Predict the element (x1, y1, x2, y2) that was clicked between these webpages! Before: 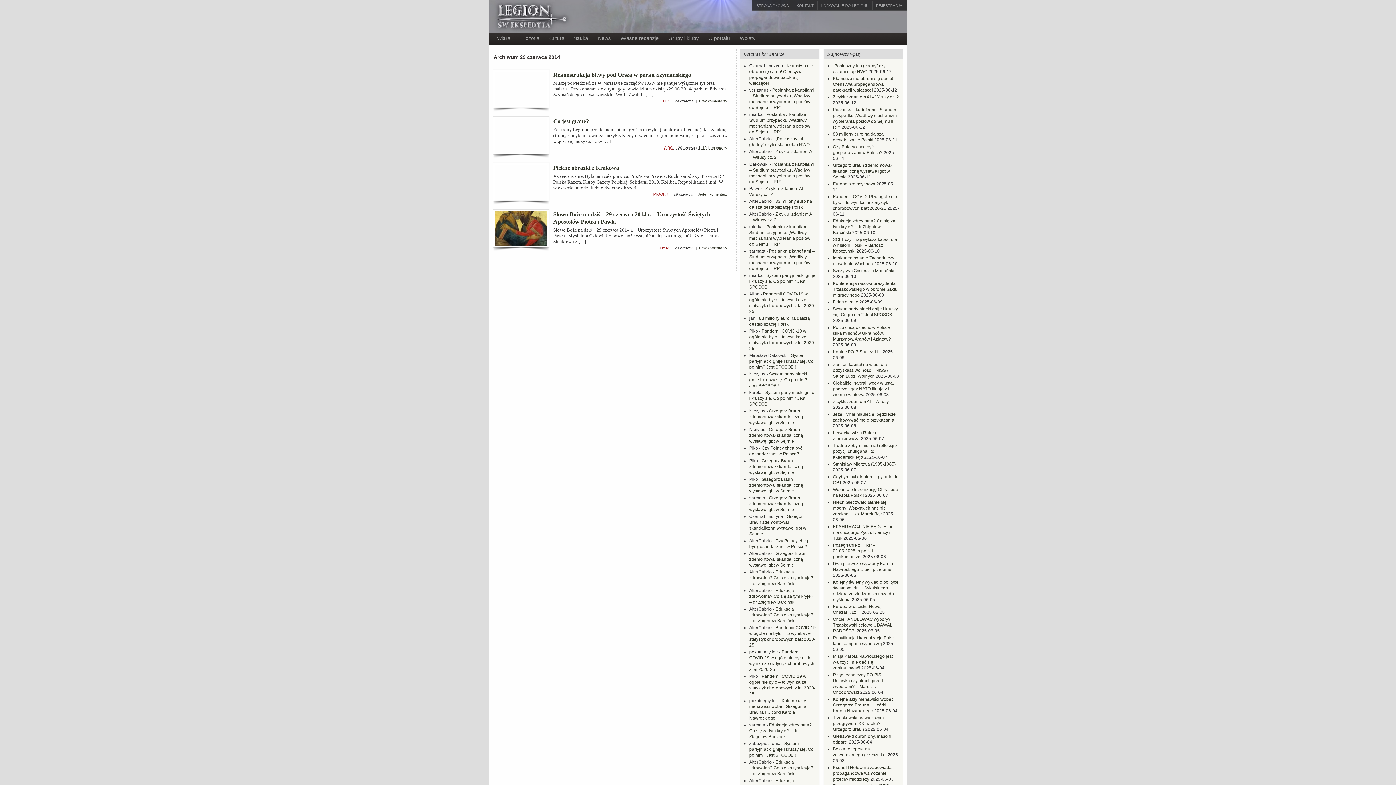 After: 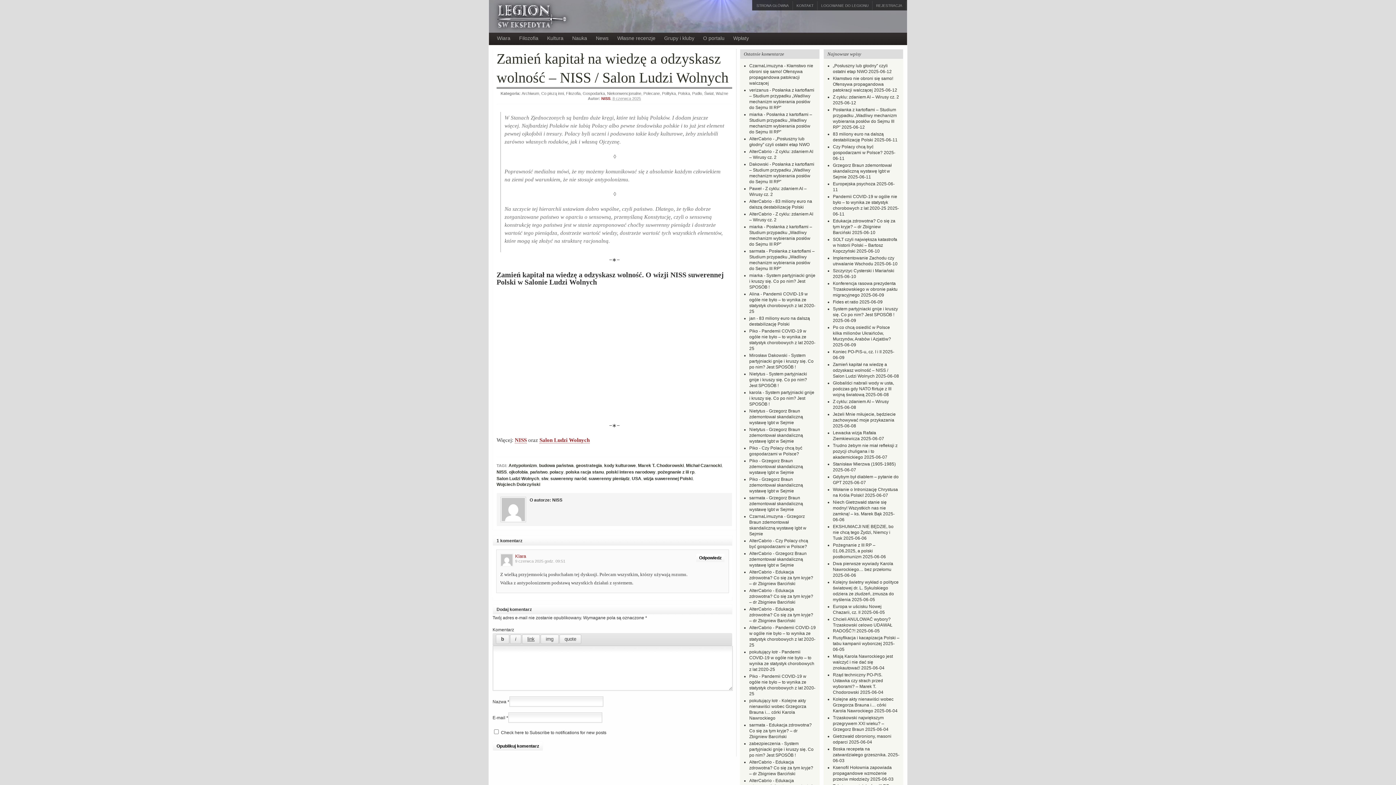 Action: bbox: (833, 362, 888, 378) label: Zamień kapitał na wiedzę a odzyskasz wolność – NISS / Salon Ludzi Wolnych